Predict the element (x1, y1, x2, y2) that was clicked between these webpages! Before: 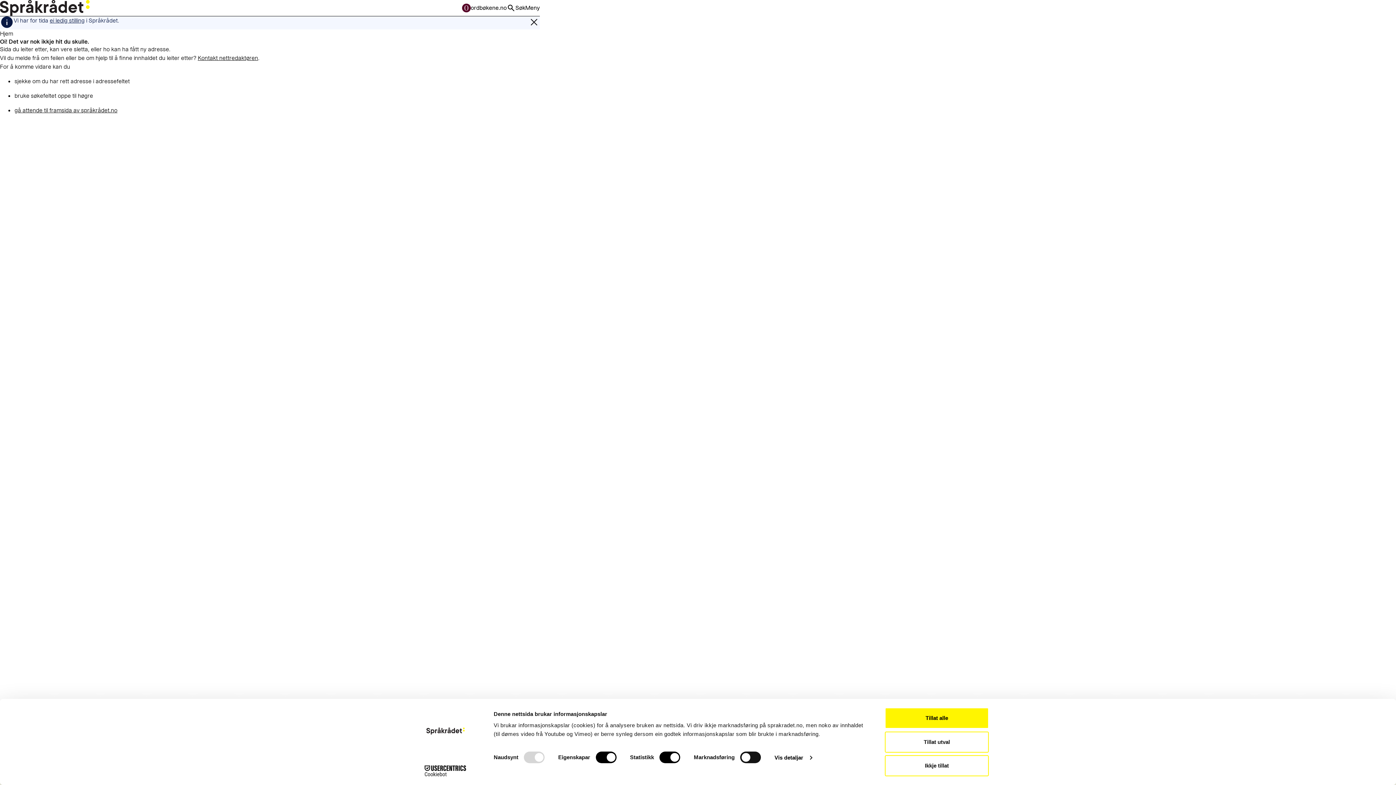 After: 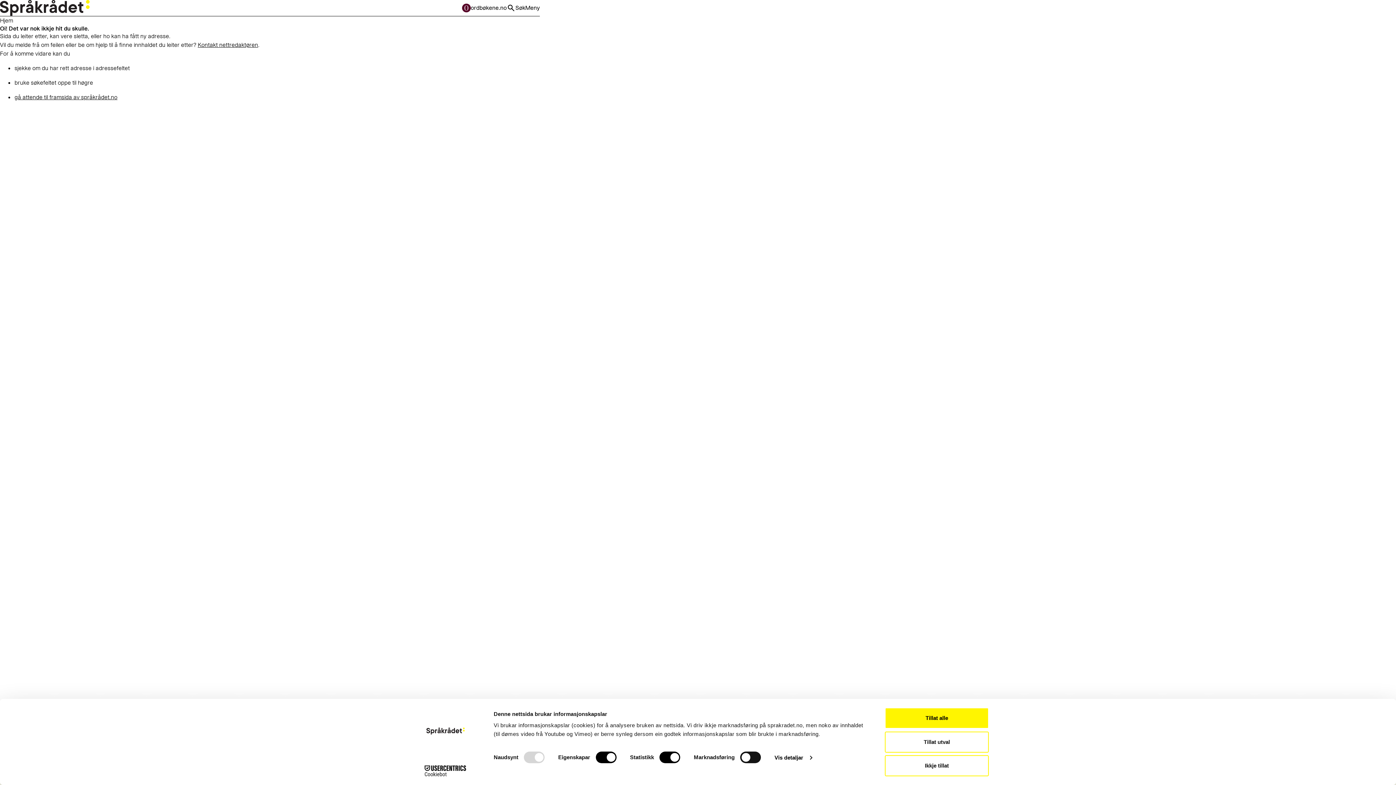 Action: label: Lukk varslingsmelding bbox: (525, 13, 542, 31)